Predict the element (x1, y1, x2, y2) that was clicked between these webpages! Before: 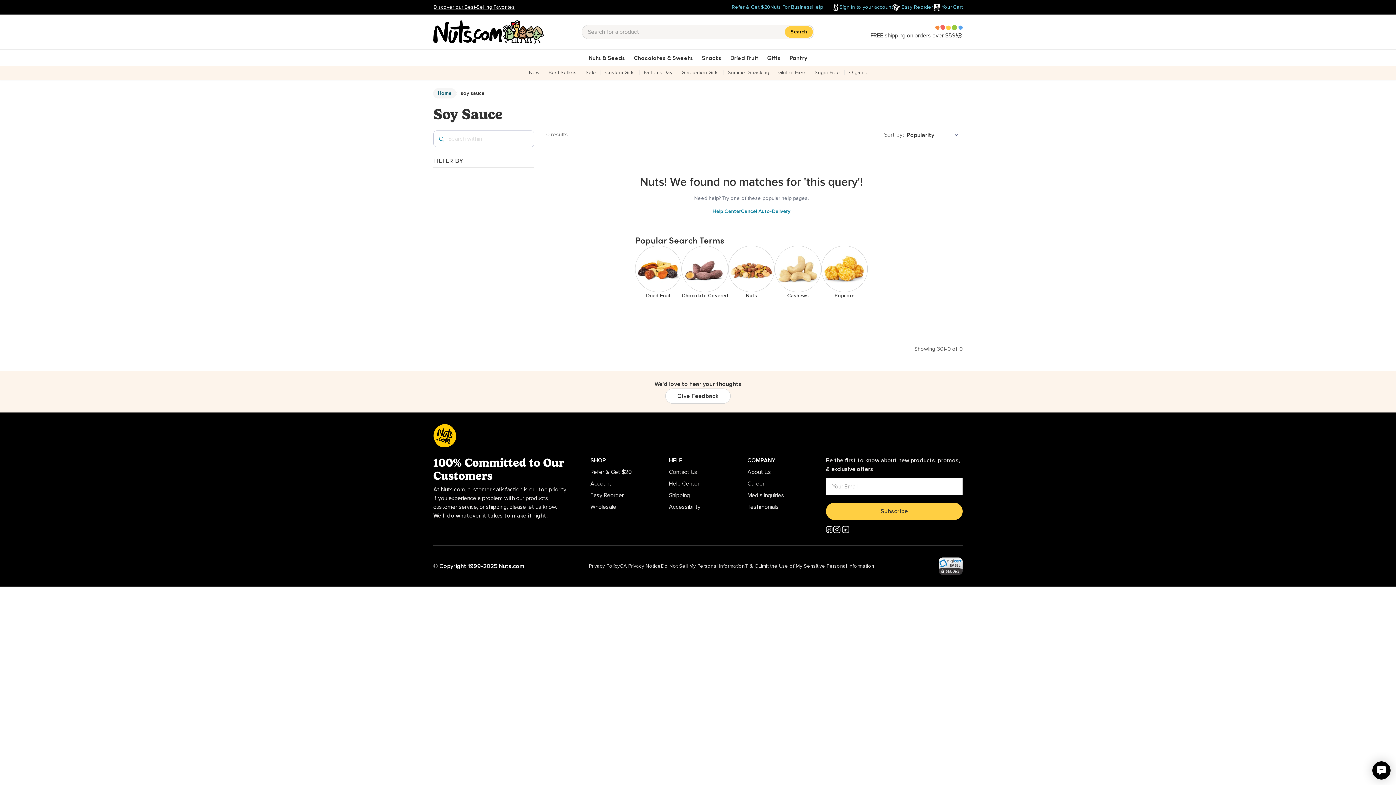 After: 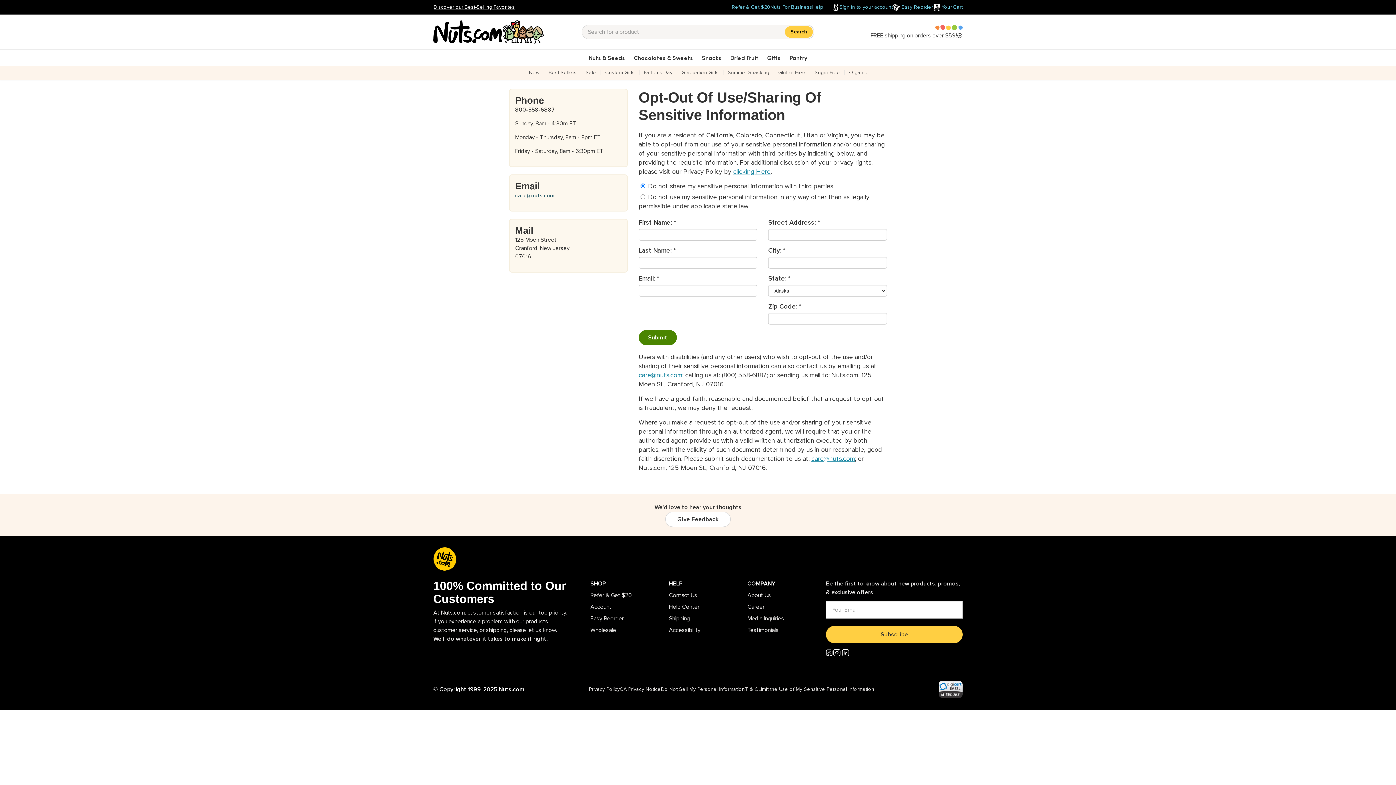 Action: label: Limit the Use of My Sensitive Personal Information bbox: (758, 562, 874, 570)